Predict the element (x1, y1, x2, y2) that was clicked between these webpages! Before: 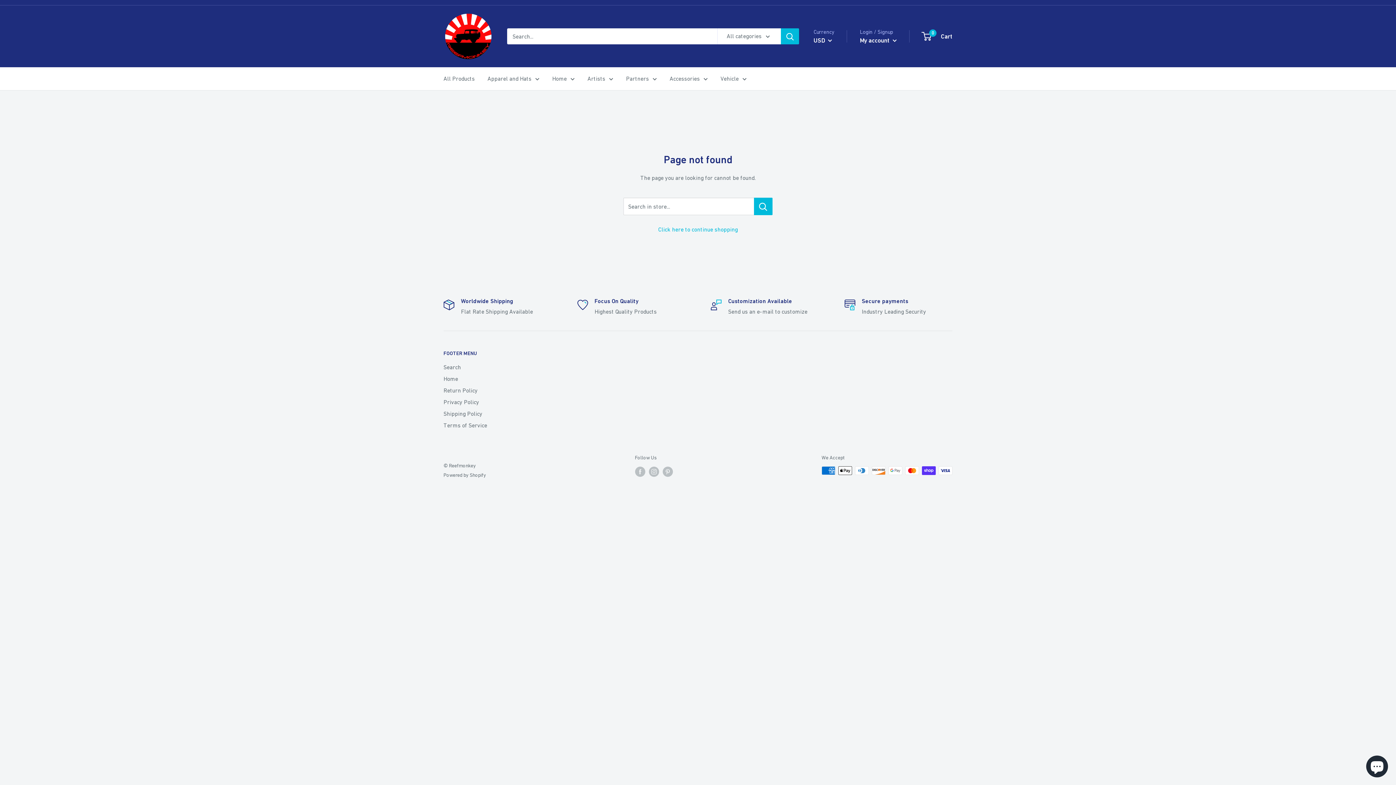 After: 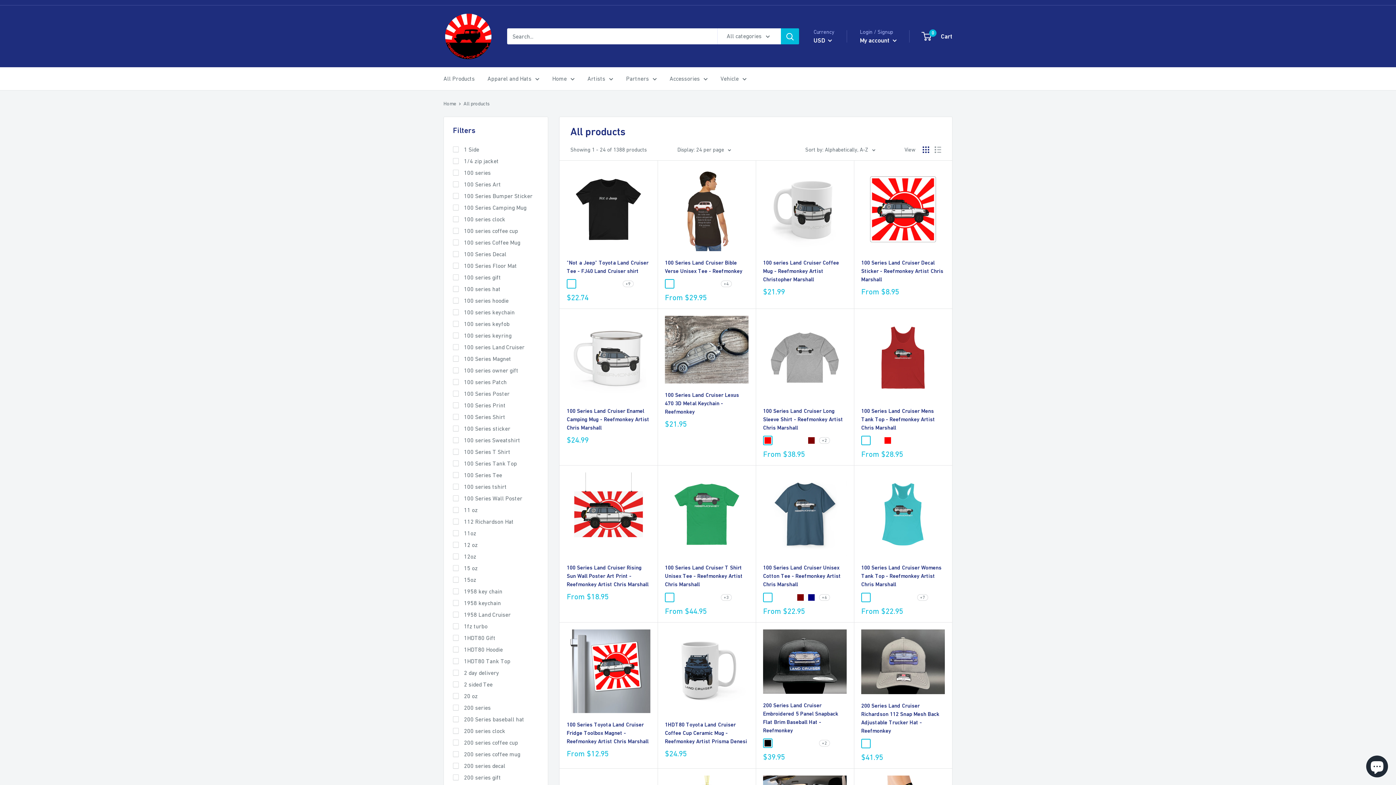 Action: label: Accessories bbox: (669, 73, 708, 84)